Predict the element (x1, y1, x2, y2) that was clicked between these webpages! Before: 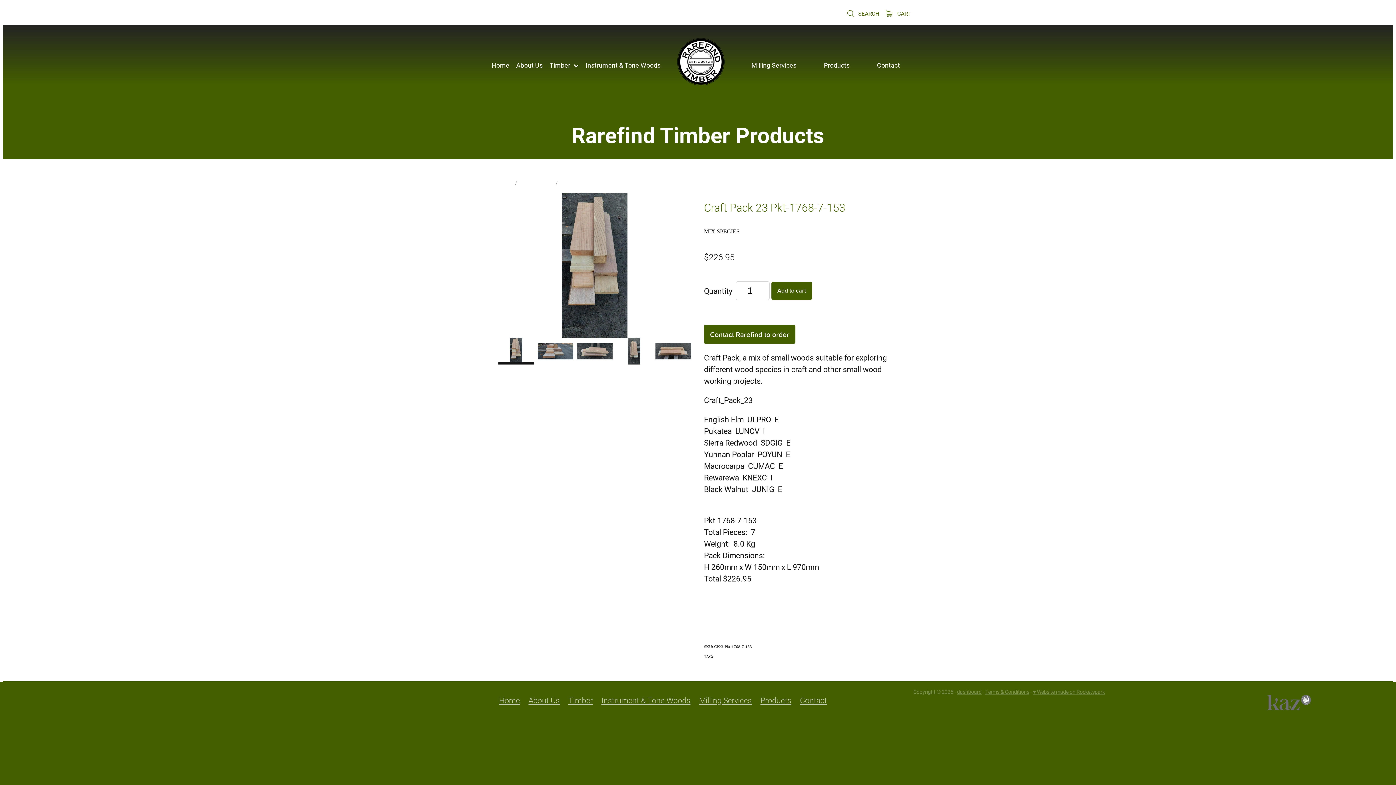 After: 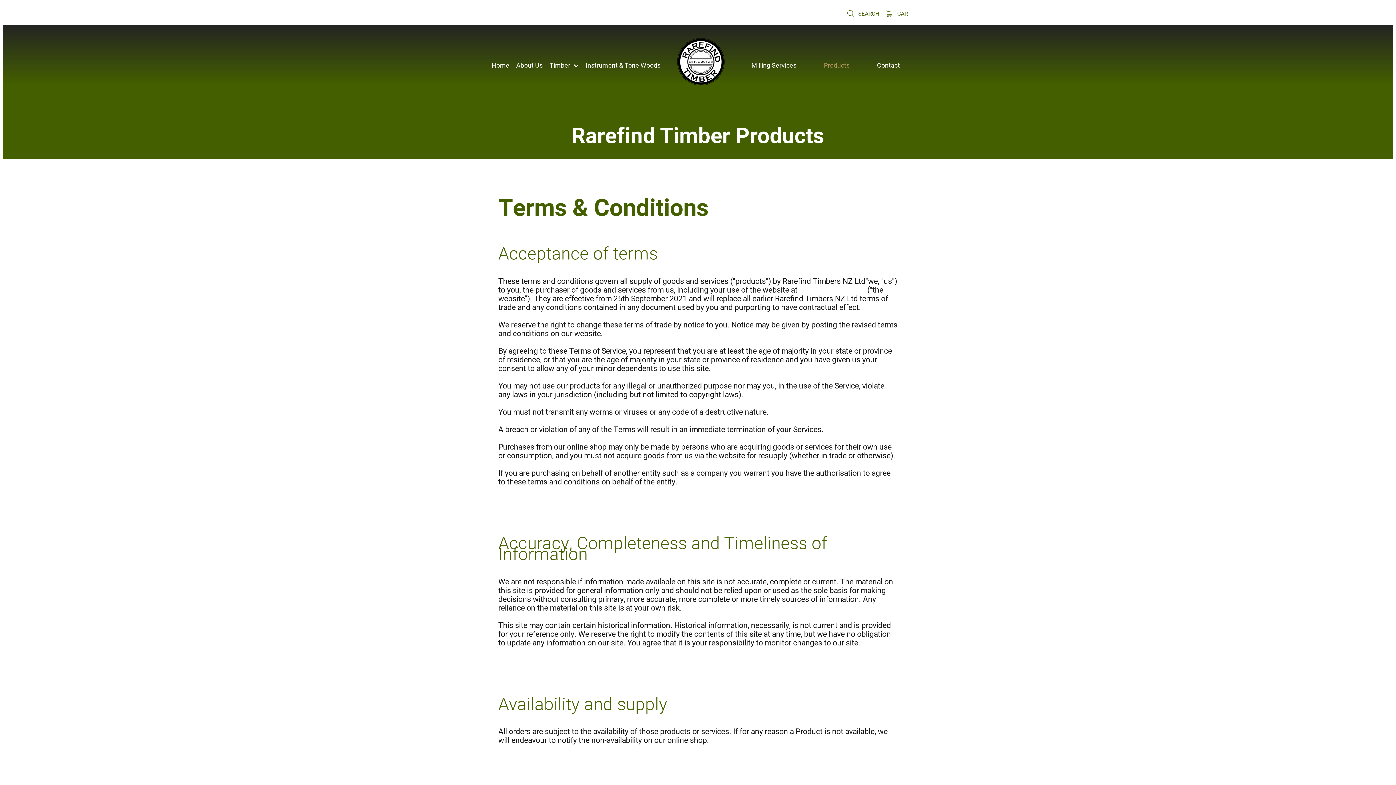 Action: bbox: (985, 688, 1029, 695) label: Terms & Conditions